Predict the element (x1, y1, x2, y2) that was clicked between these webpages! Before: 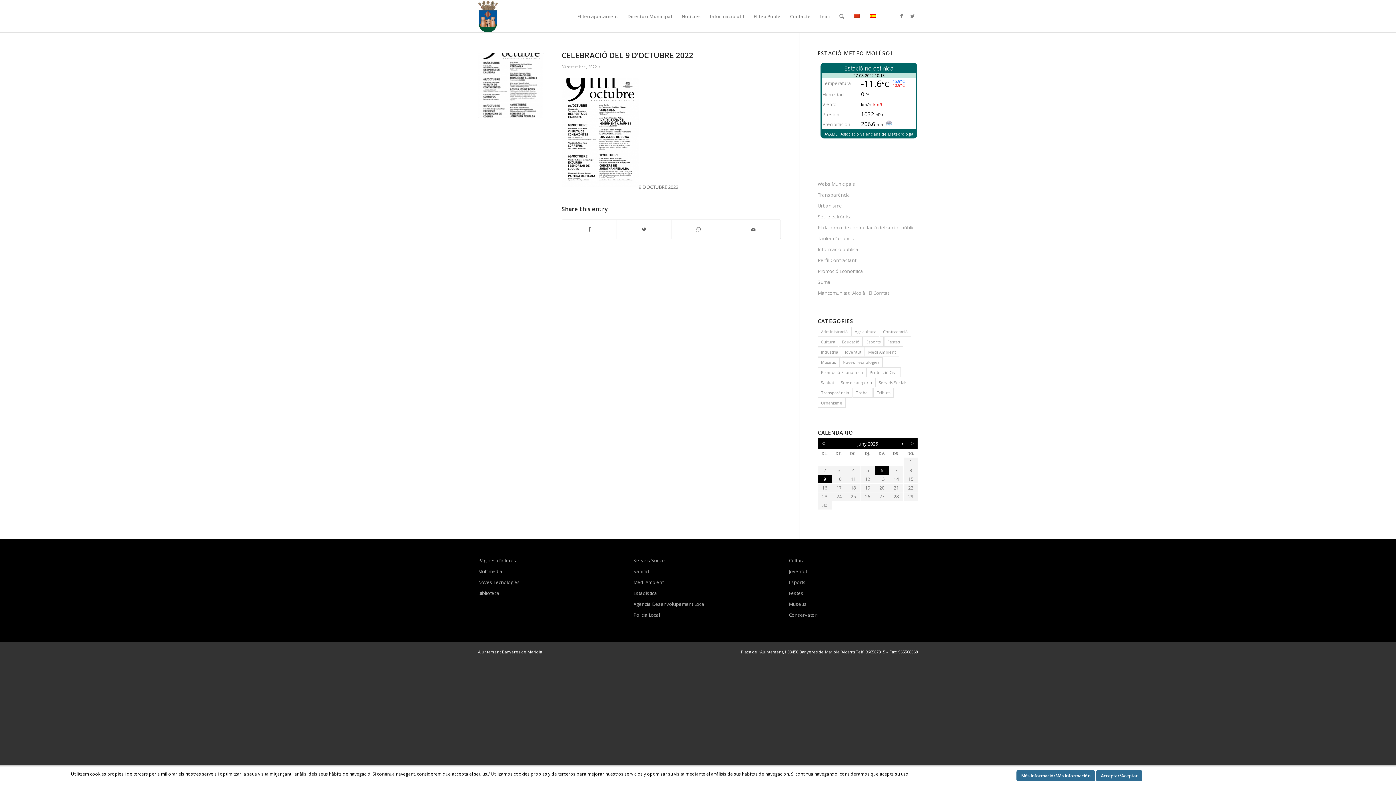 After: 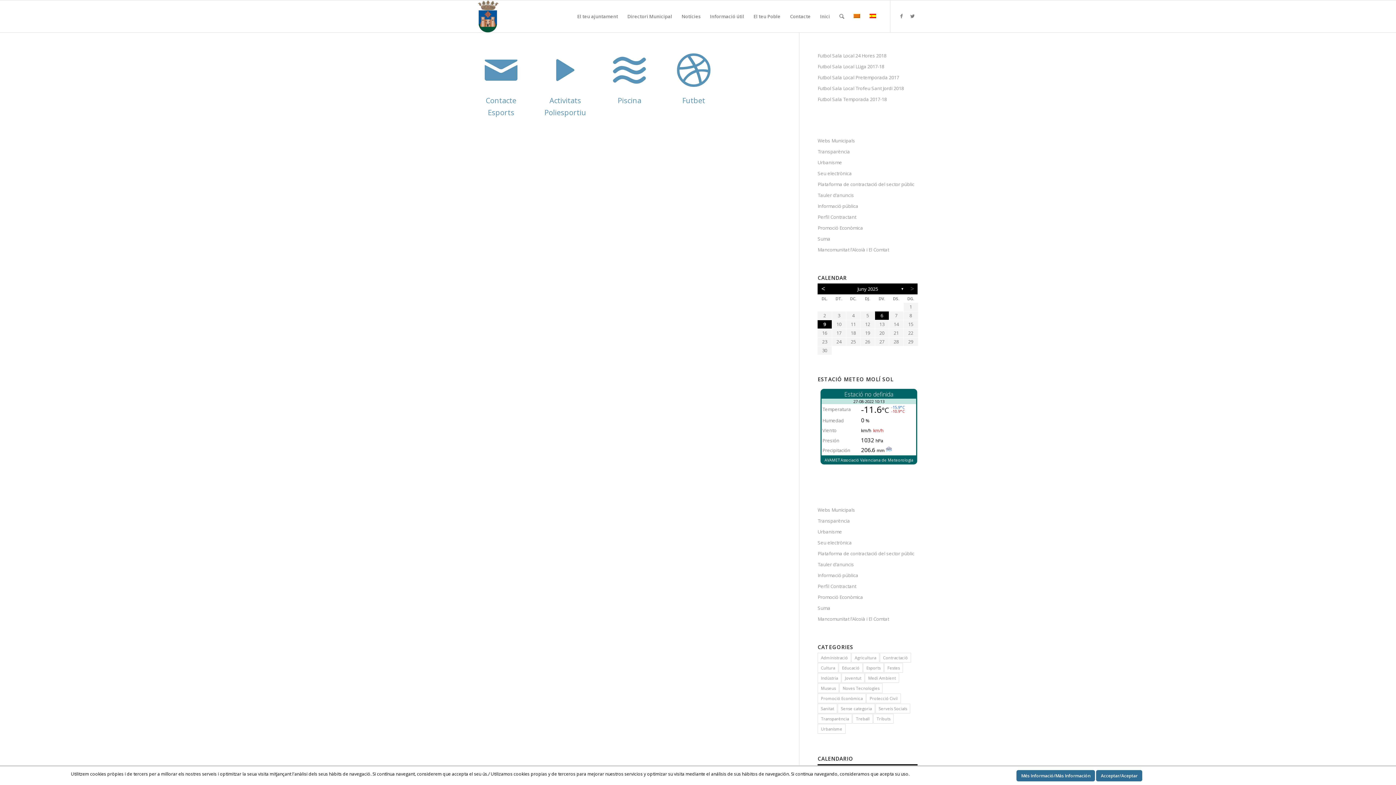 Action: label: Esports bbox: (789, 577, 918, 588)